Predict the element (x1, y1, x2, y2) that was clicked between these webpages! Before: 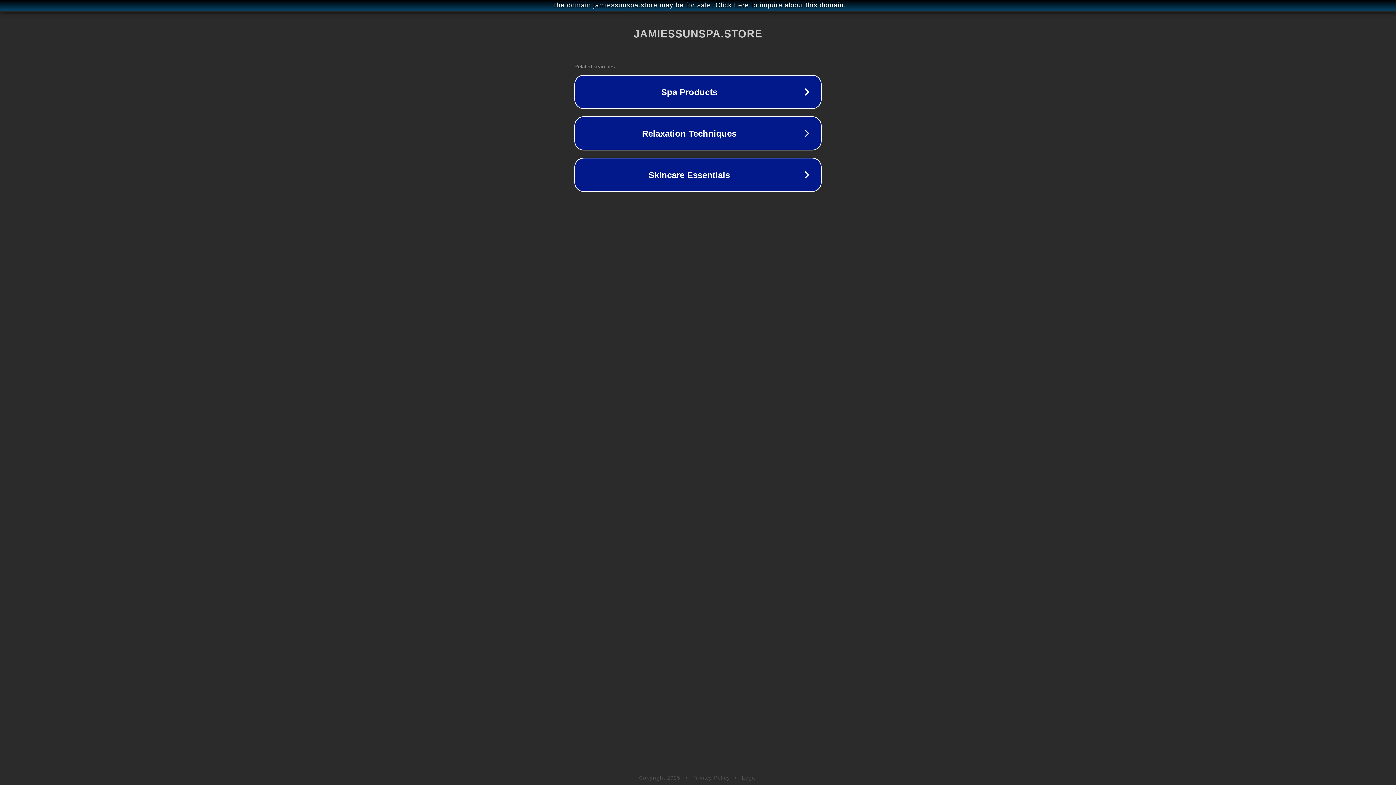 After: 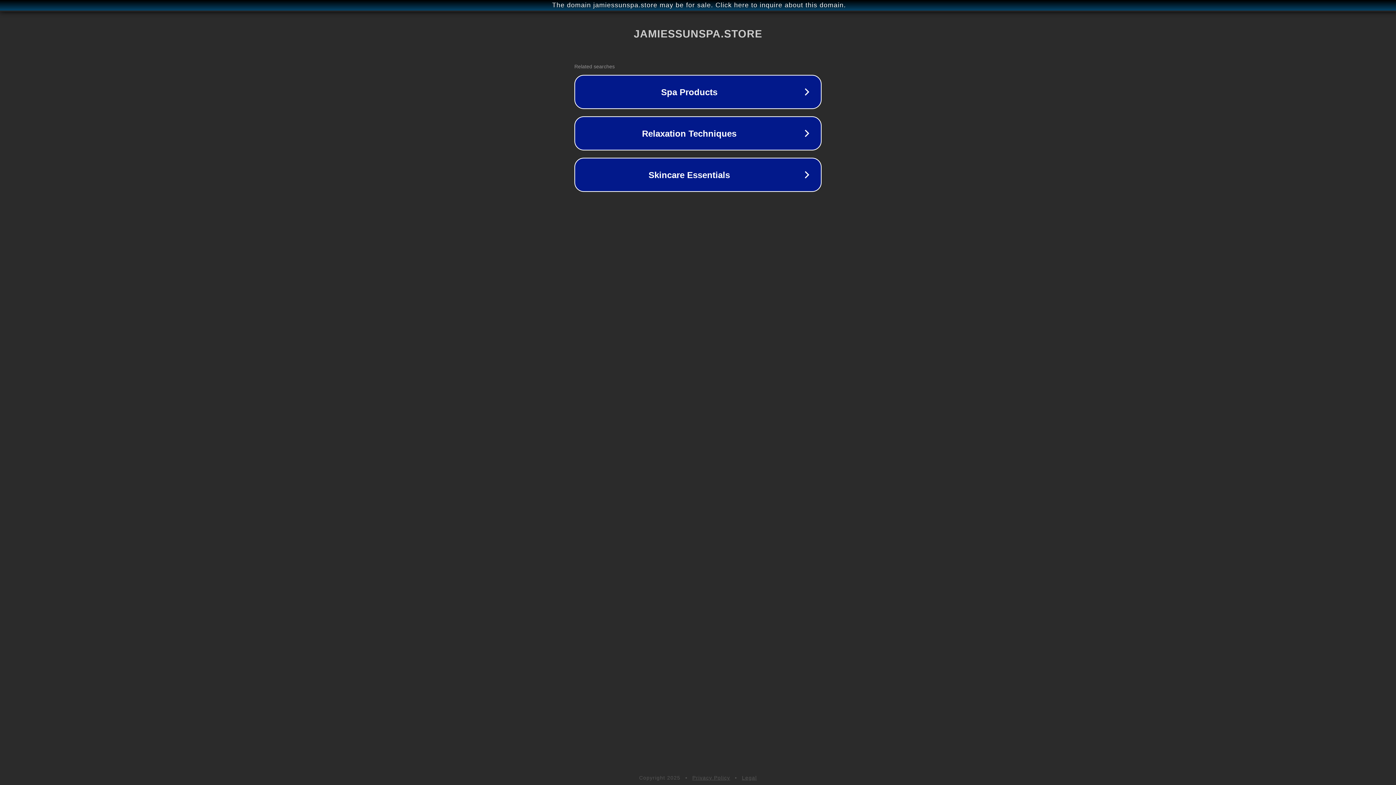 Action: bbox: (742, 775, 757, 781) label: Legal